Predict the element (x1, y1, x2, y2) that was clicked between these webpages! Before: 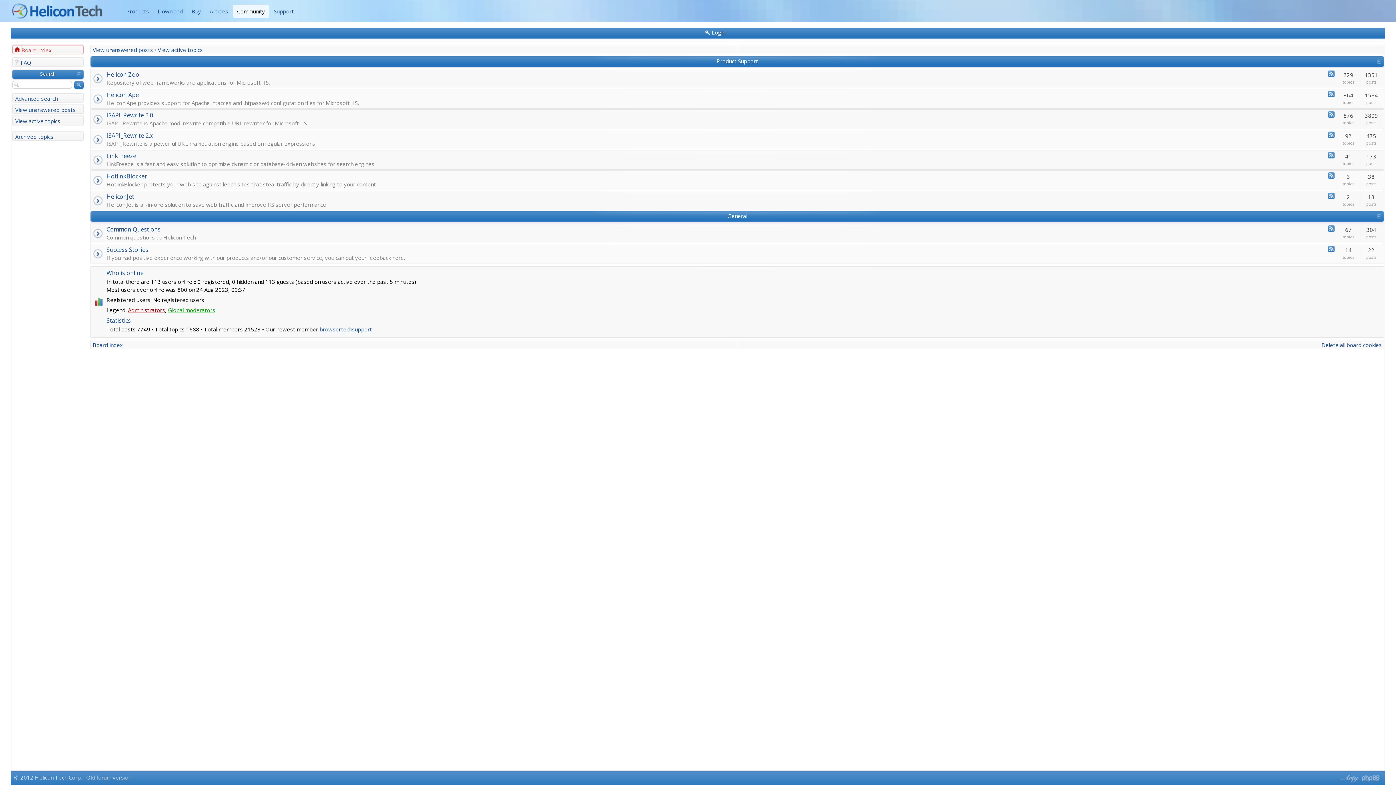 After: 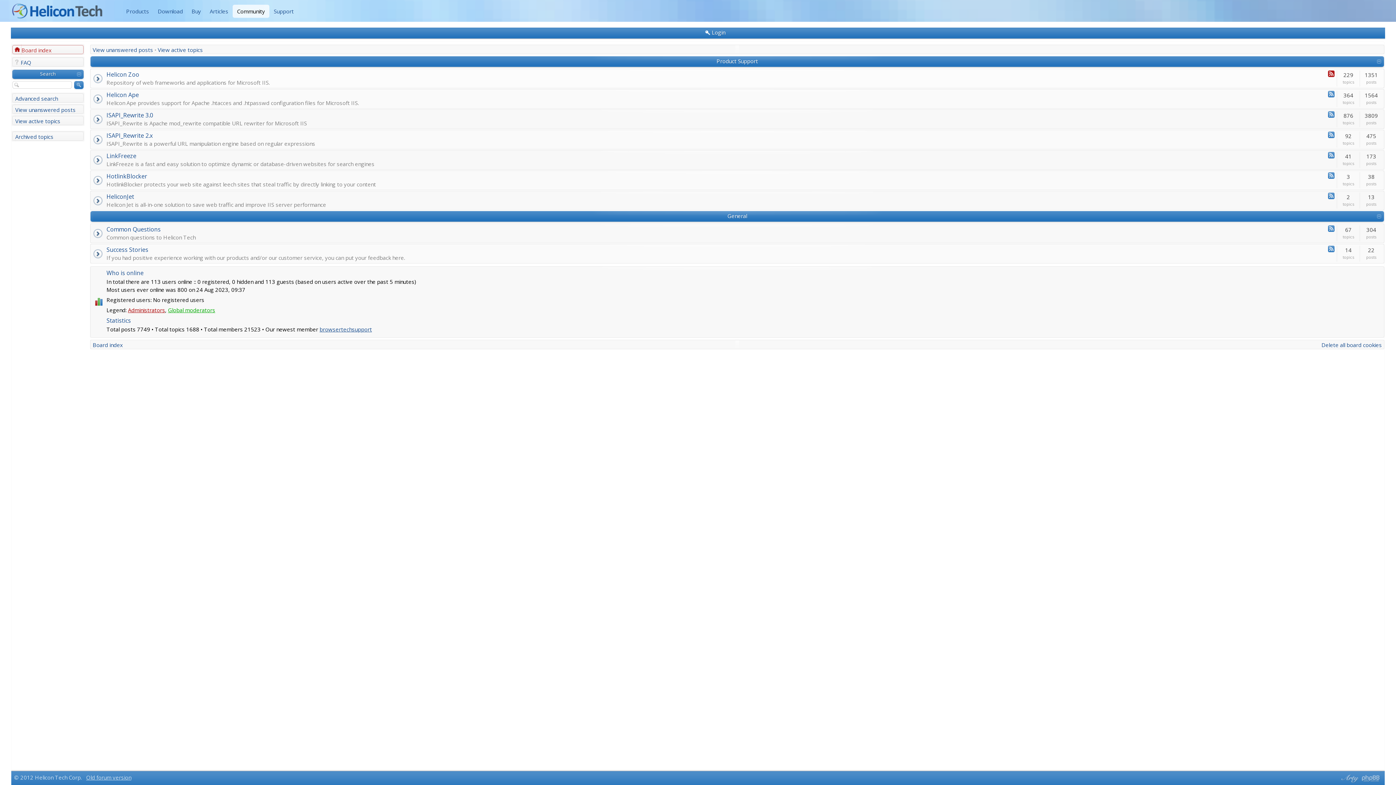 Action: bbox: (1328, 70, 1334, 77) label: Feed - Helicon Zoo